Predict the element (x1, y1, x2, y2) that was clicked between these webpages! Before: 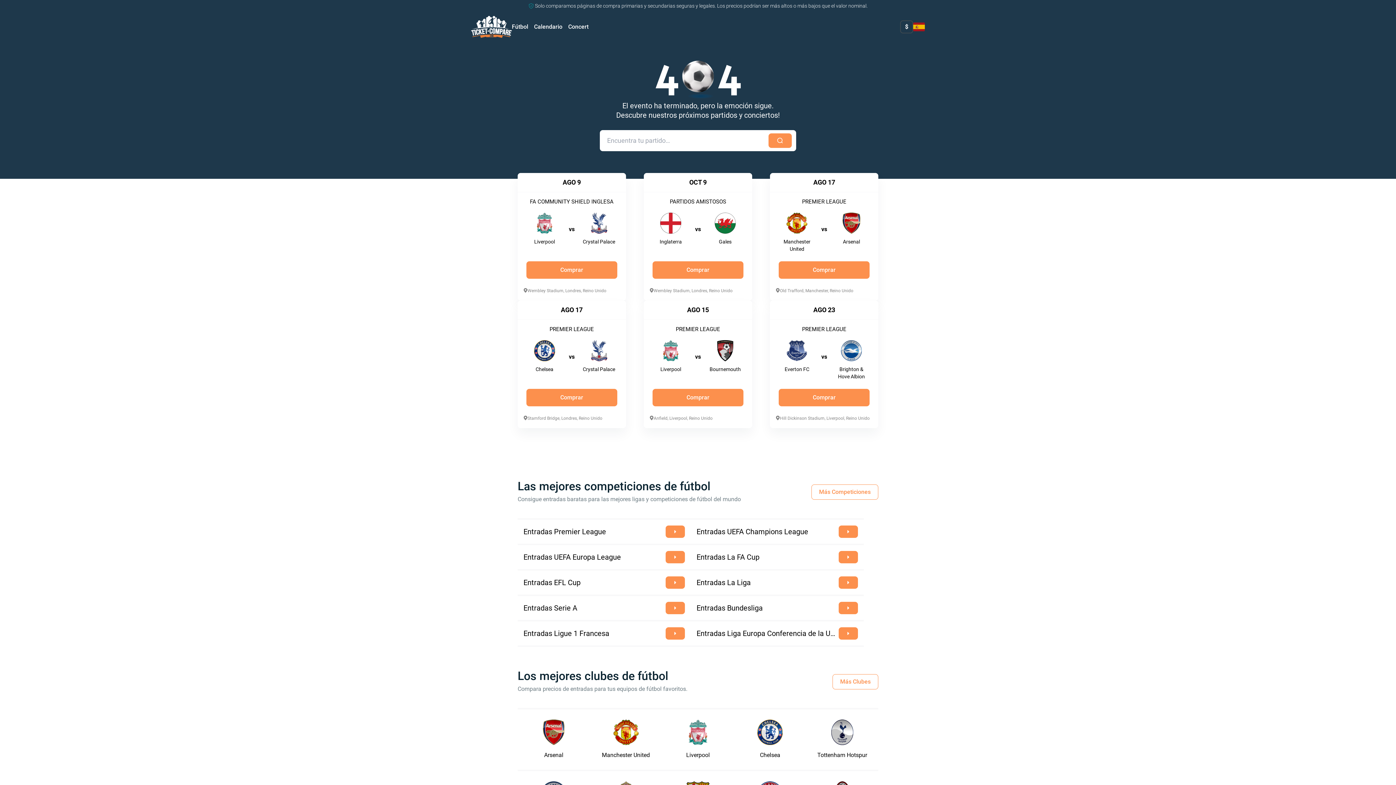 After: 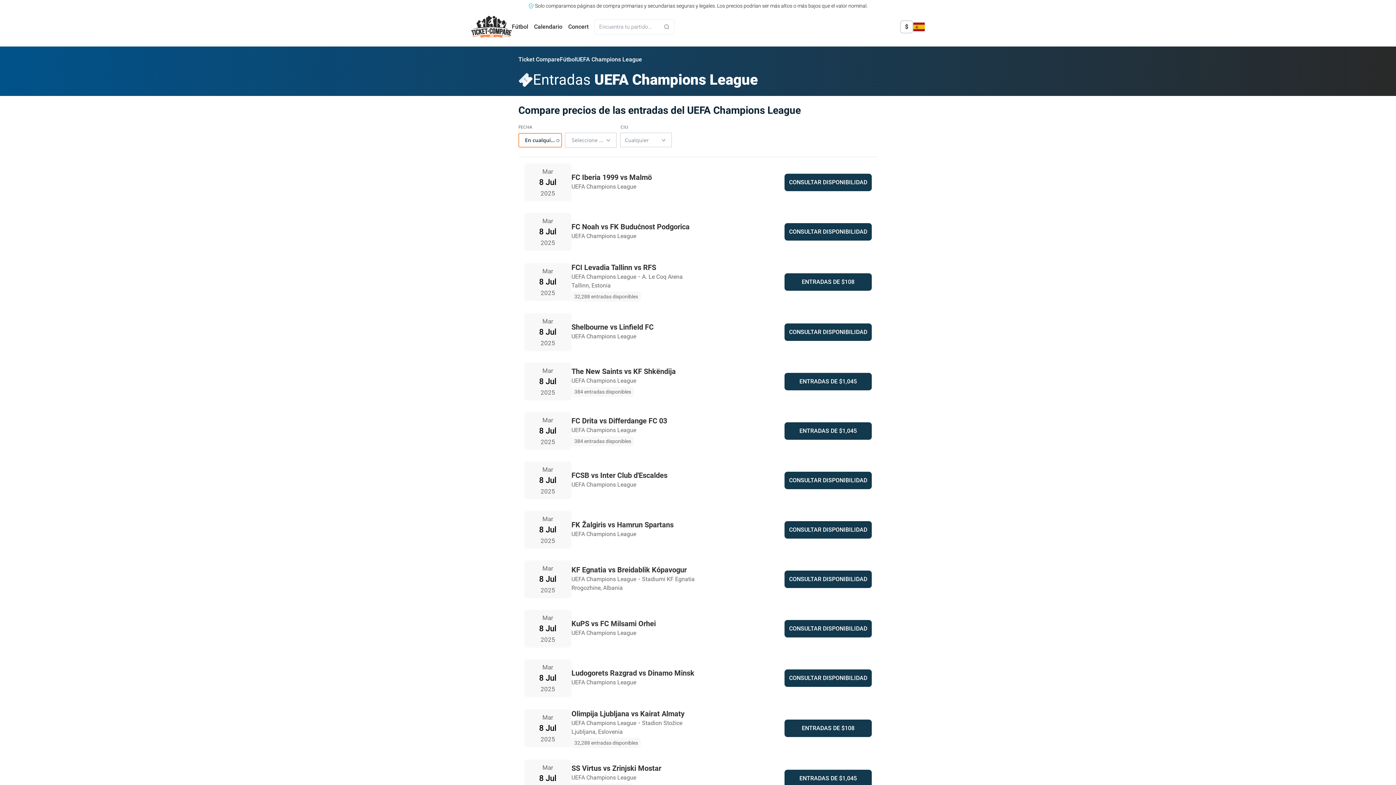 Action: bbox: (690, 520, 864, 544) label: Entradas UEFA Champions League